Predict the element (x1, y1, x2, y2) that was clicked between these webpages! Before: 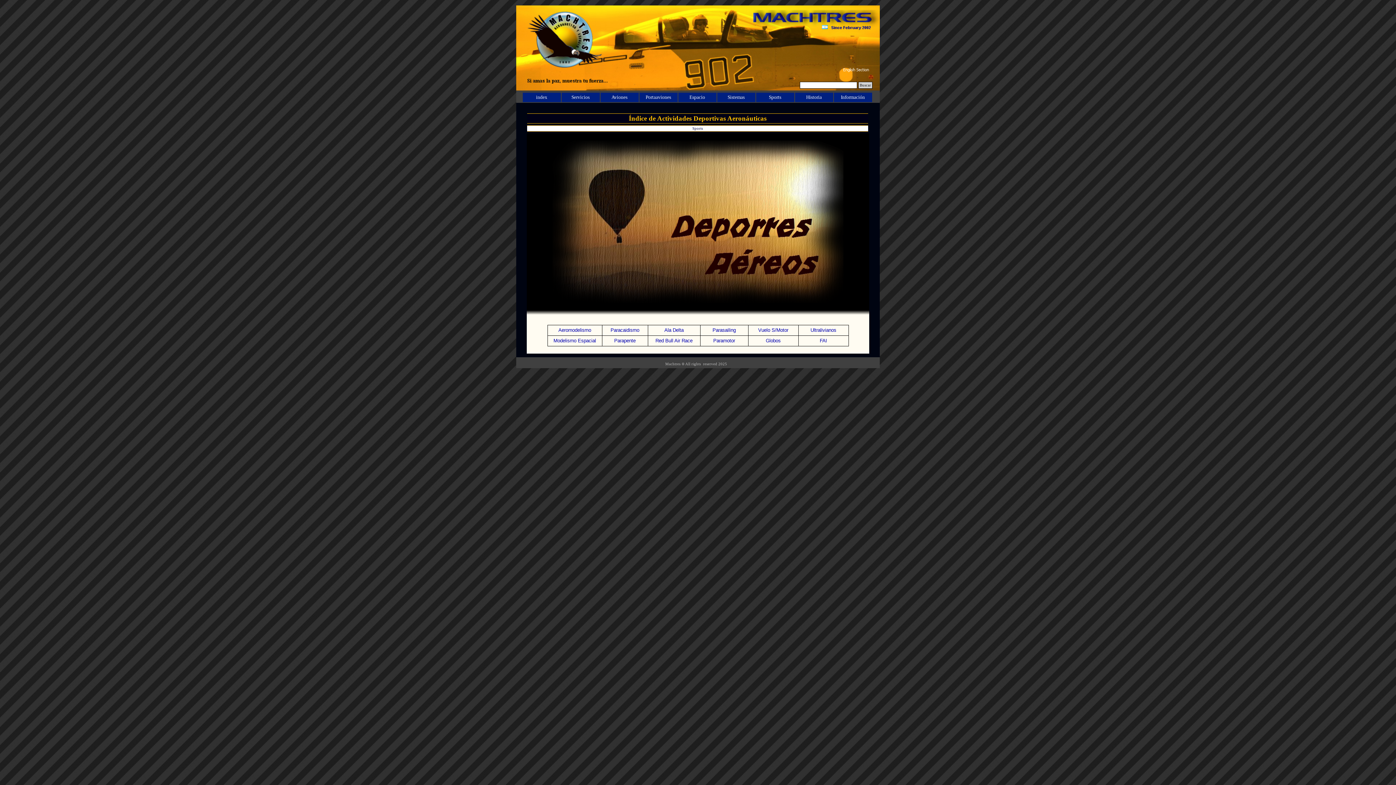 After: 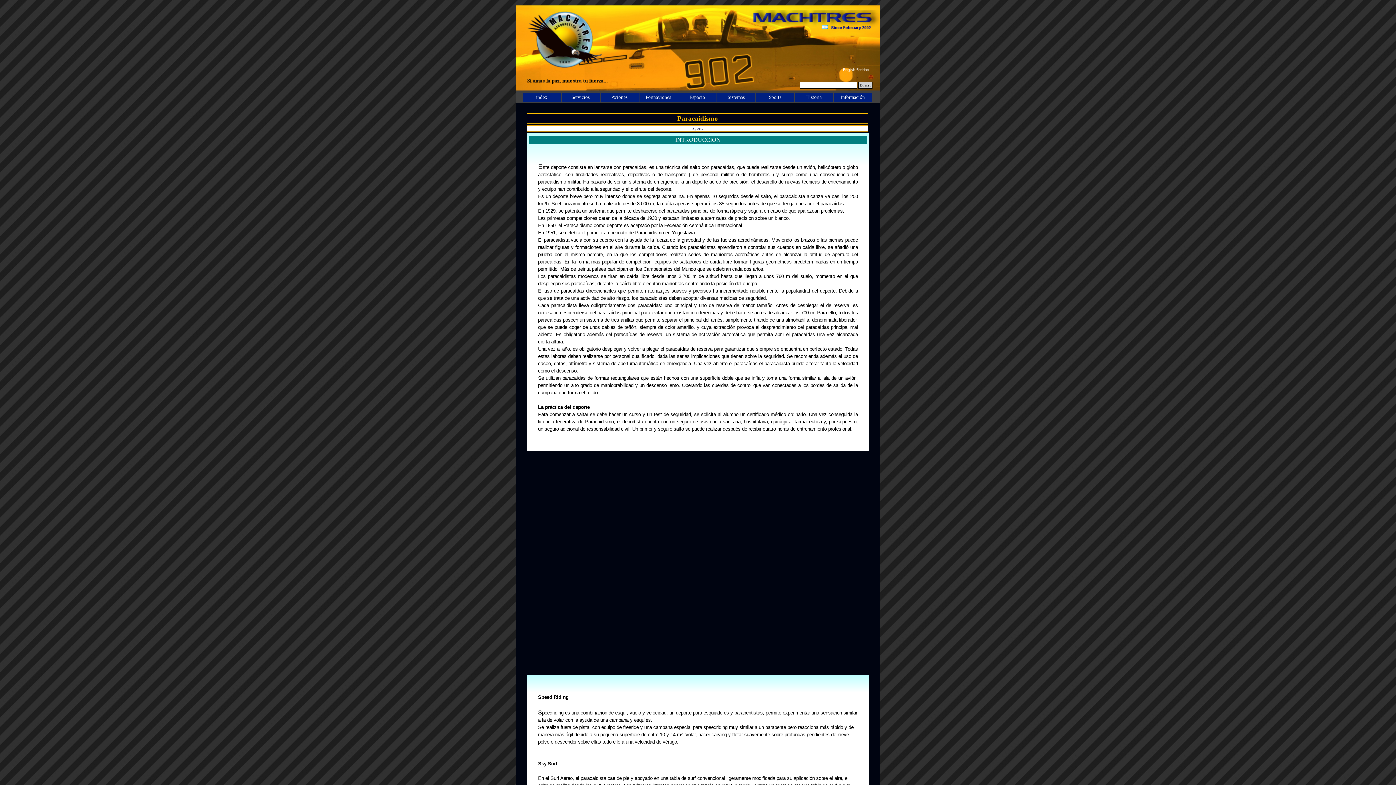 Action: bbox: (610, 327, 639, 333) label: Paracaidismo